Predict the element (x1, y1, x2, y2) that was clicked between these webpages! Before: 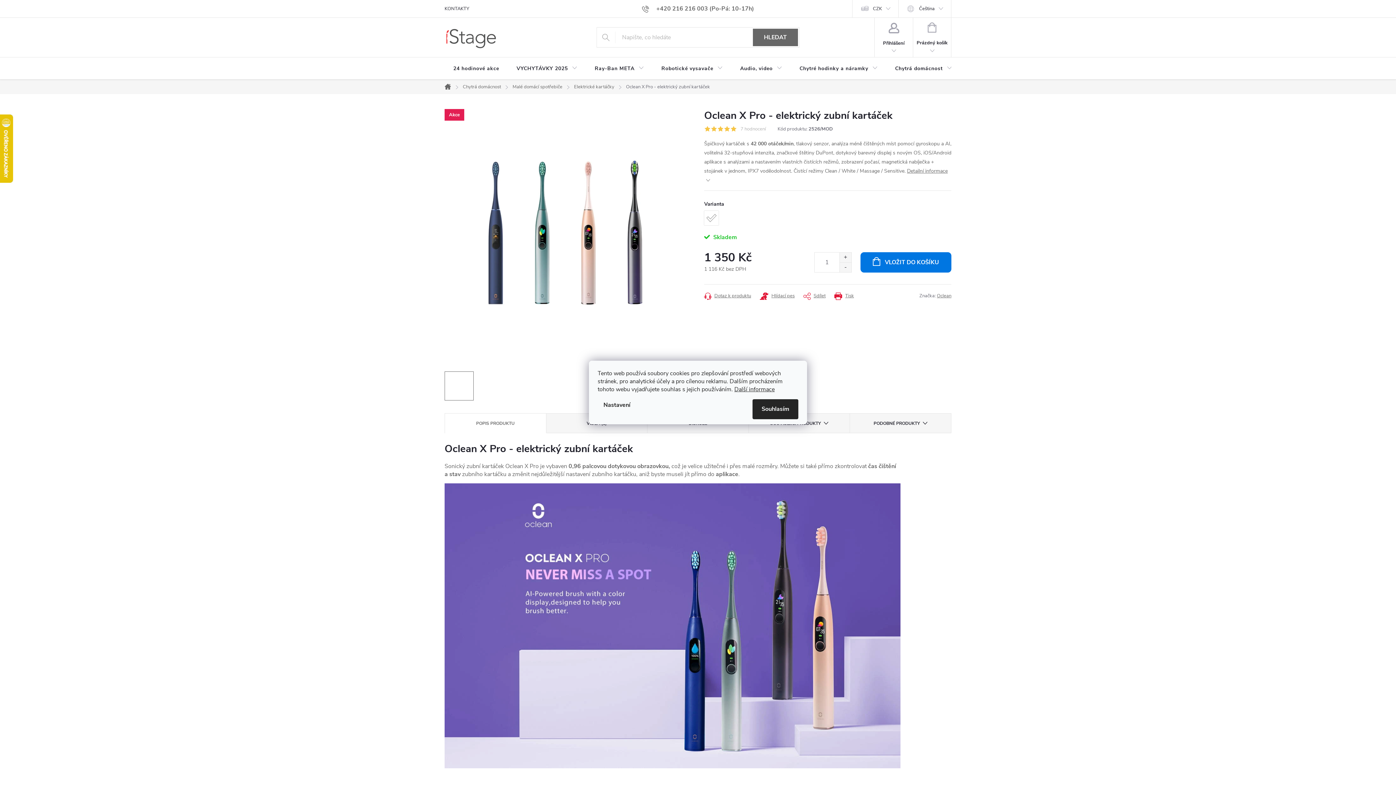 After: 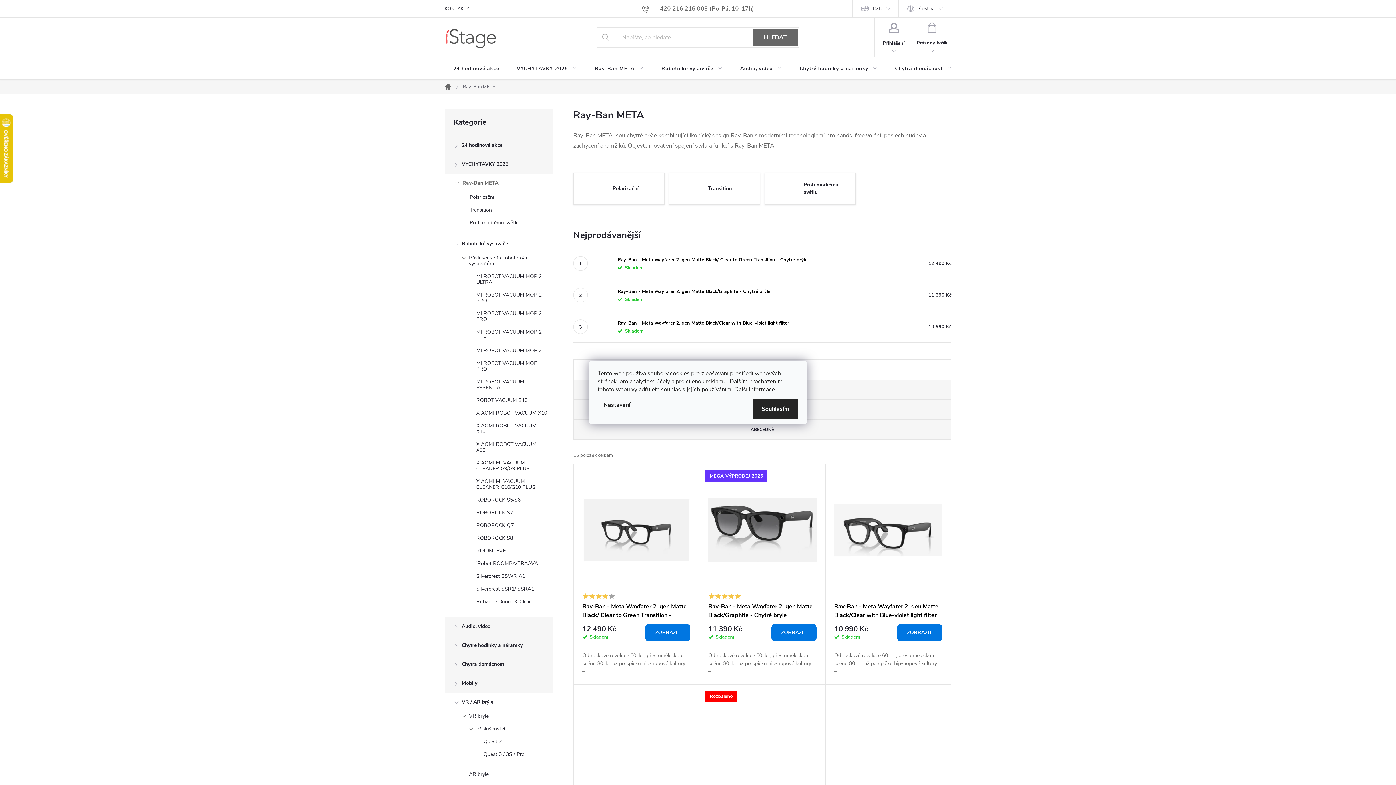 Action: label: Ray-Ban META bbox: (586, 57, 652, 80)